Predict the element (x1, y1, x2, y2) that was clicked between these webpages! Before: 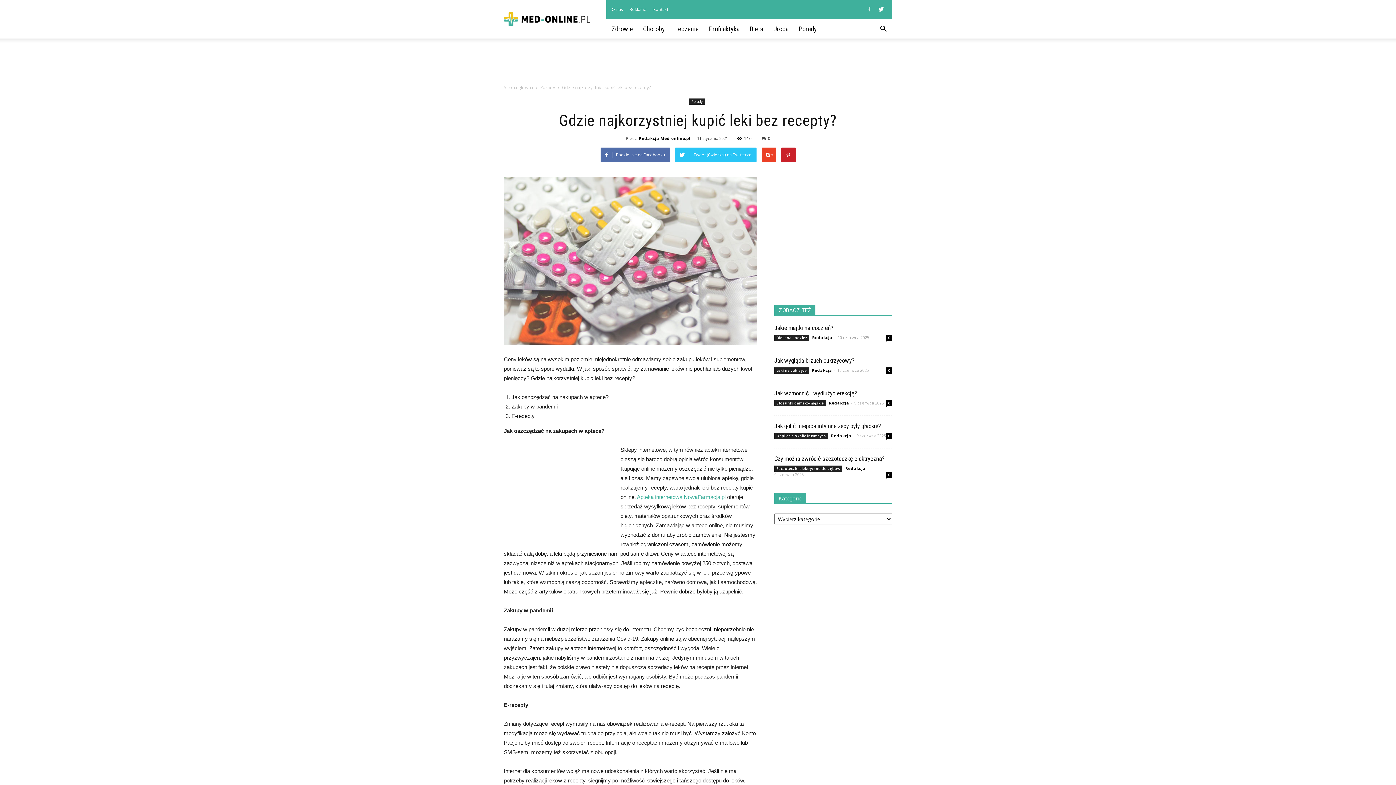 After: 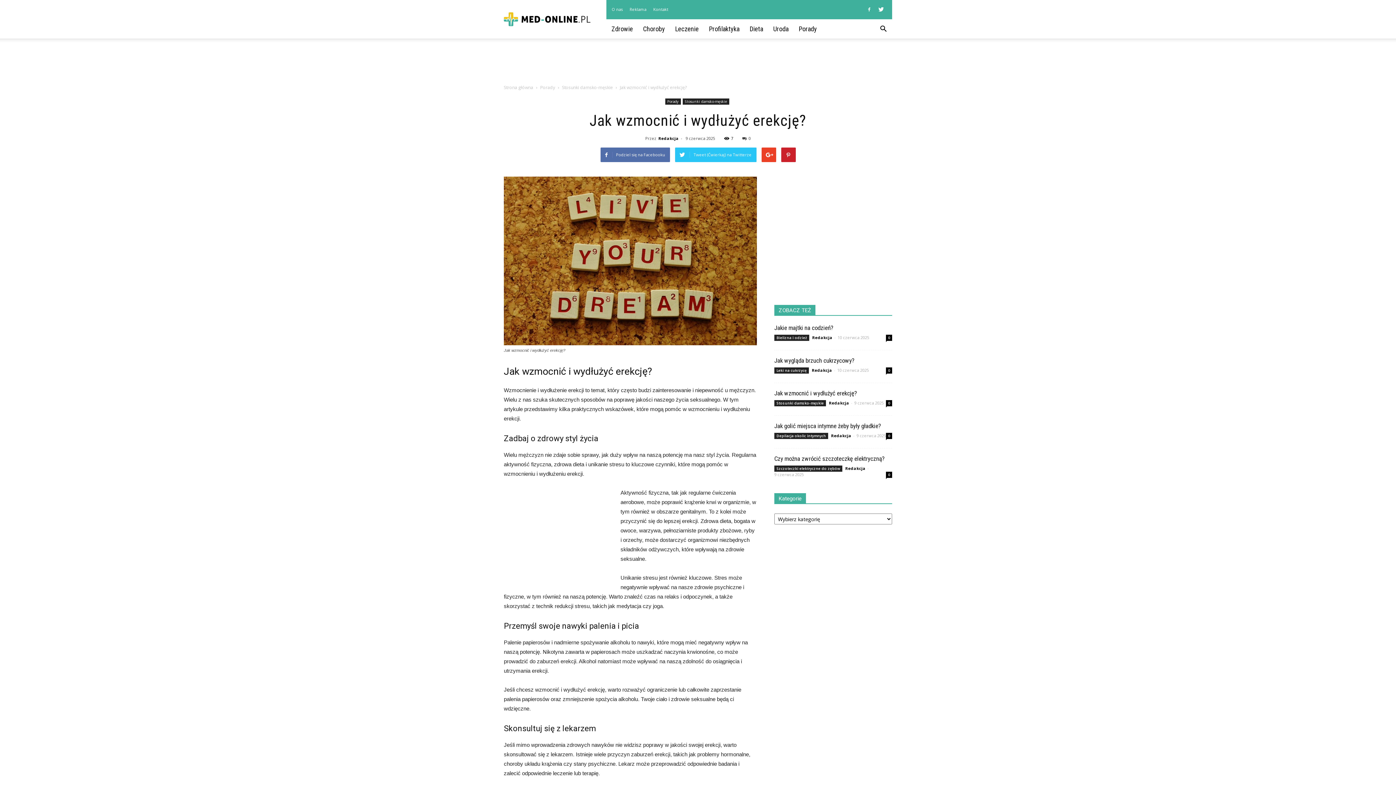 Action: label: Jak wzmocnić i wydłużyć erekcję? bbox: (774, 389, 857, 397)